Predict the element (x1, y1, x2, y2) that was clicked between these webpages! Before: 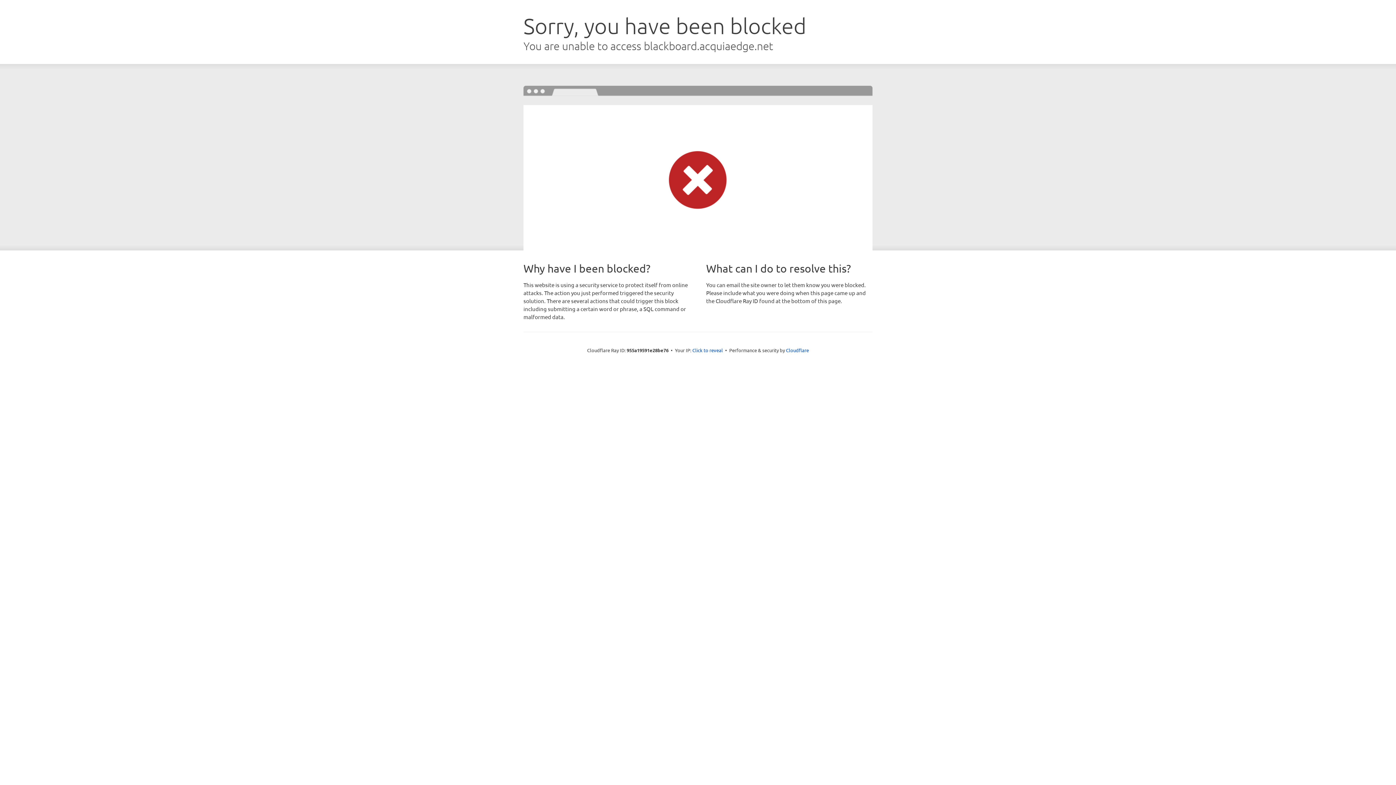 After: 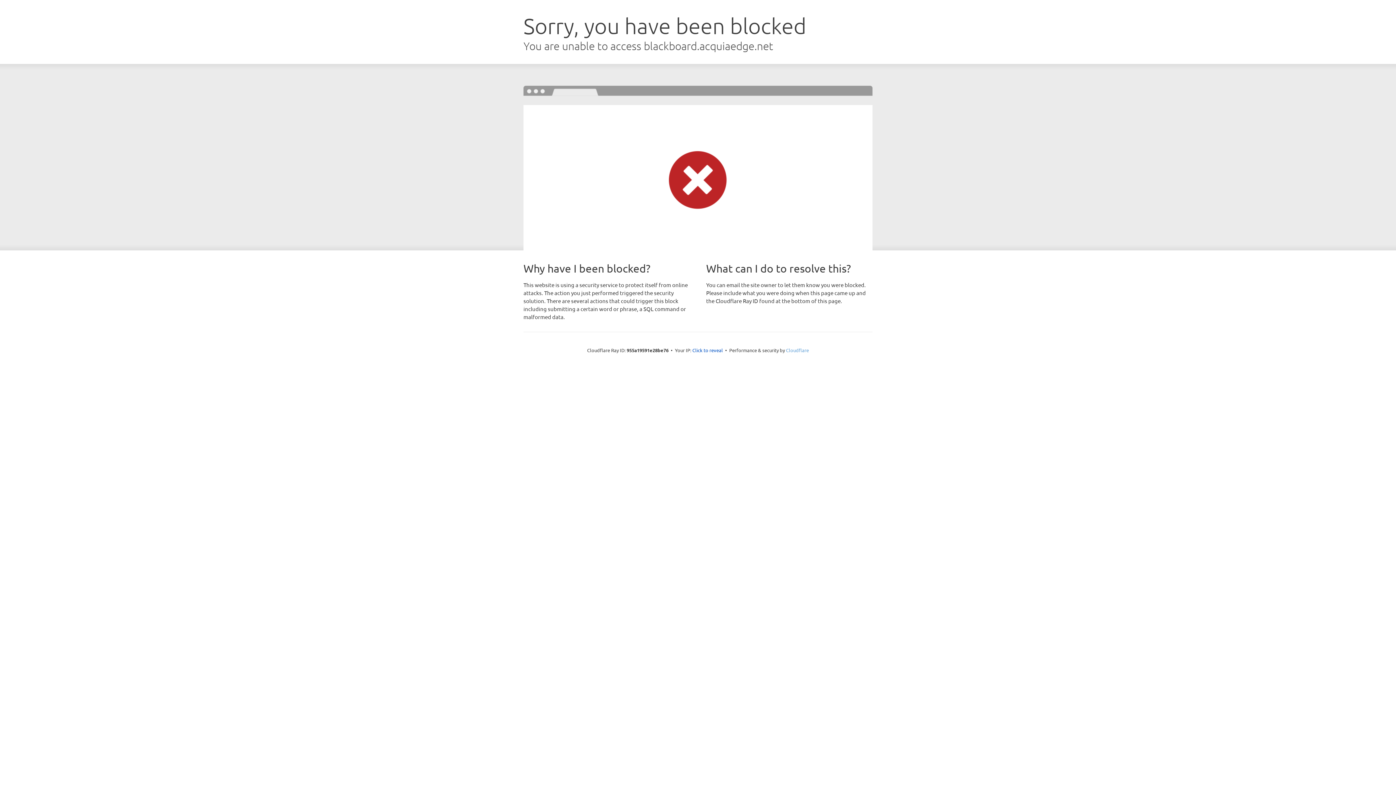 Action: label: Cloudflare bbox: (786, 347, 809, 353)